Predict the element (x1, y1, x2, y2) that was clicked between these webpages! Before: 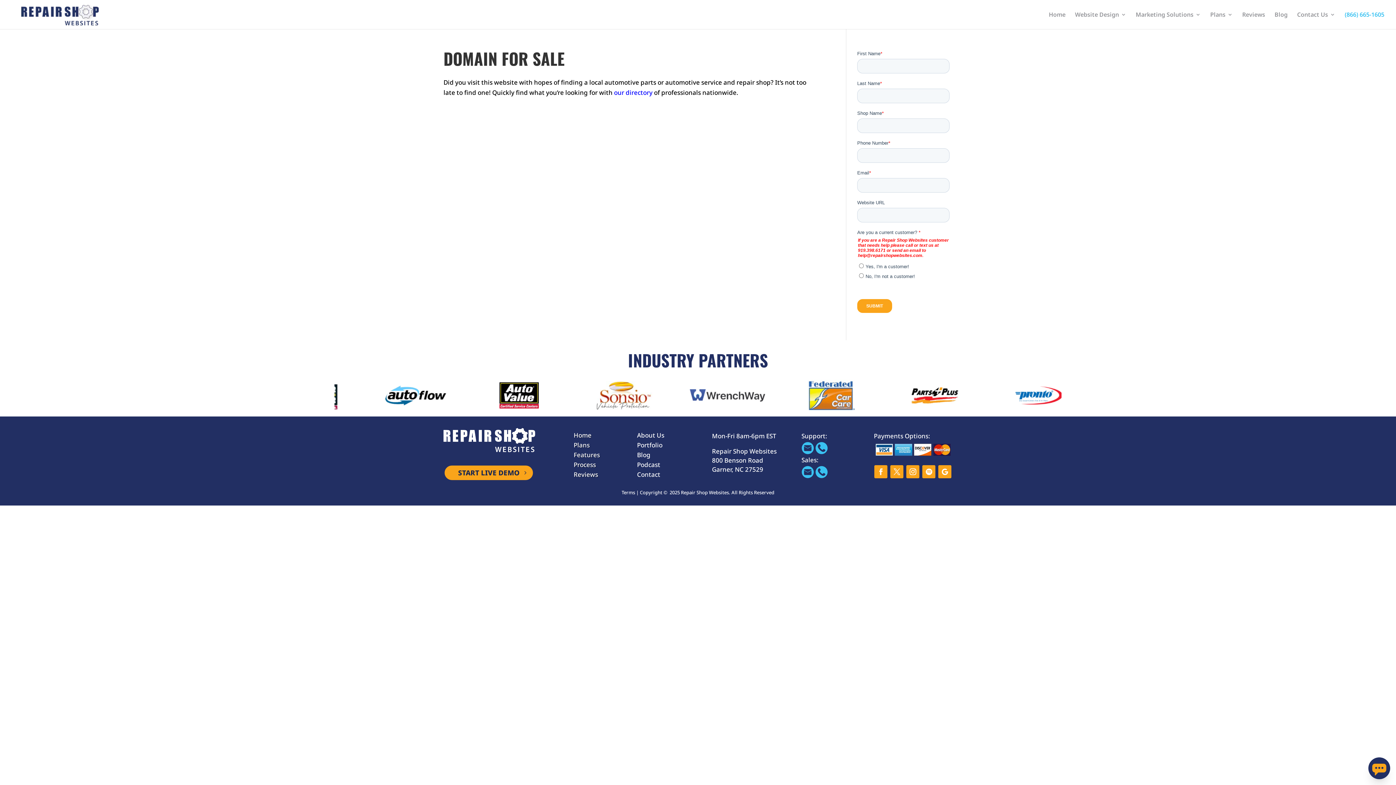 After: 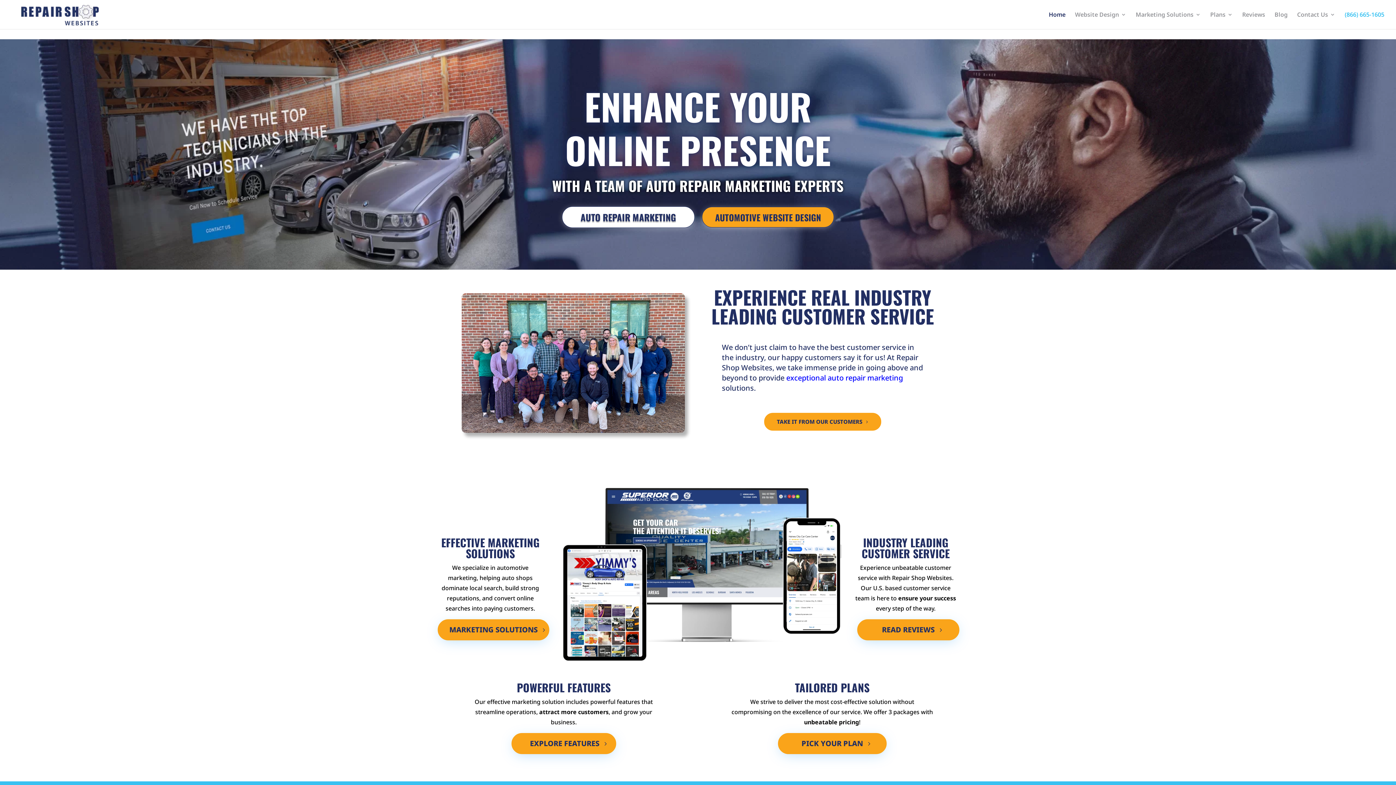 Action: bbox: (443, 445, 535, 454)